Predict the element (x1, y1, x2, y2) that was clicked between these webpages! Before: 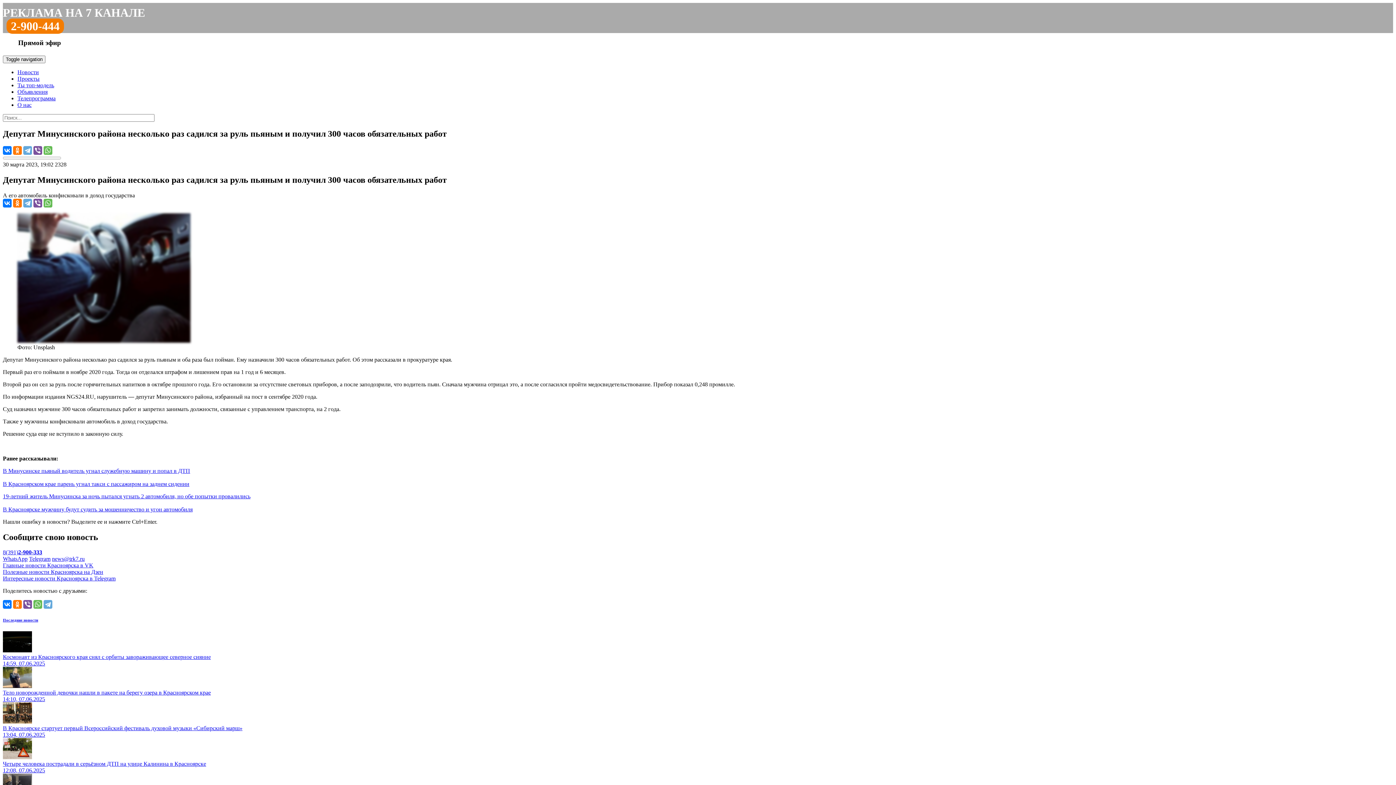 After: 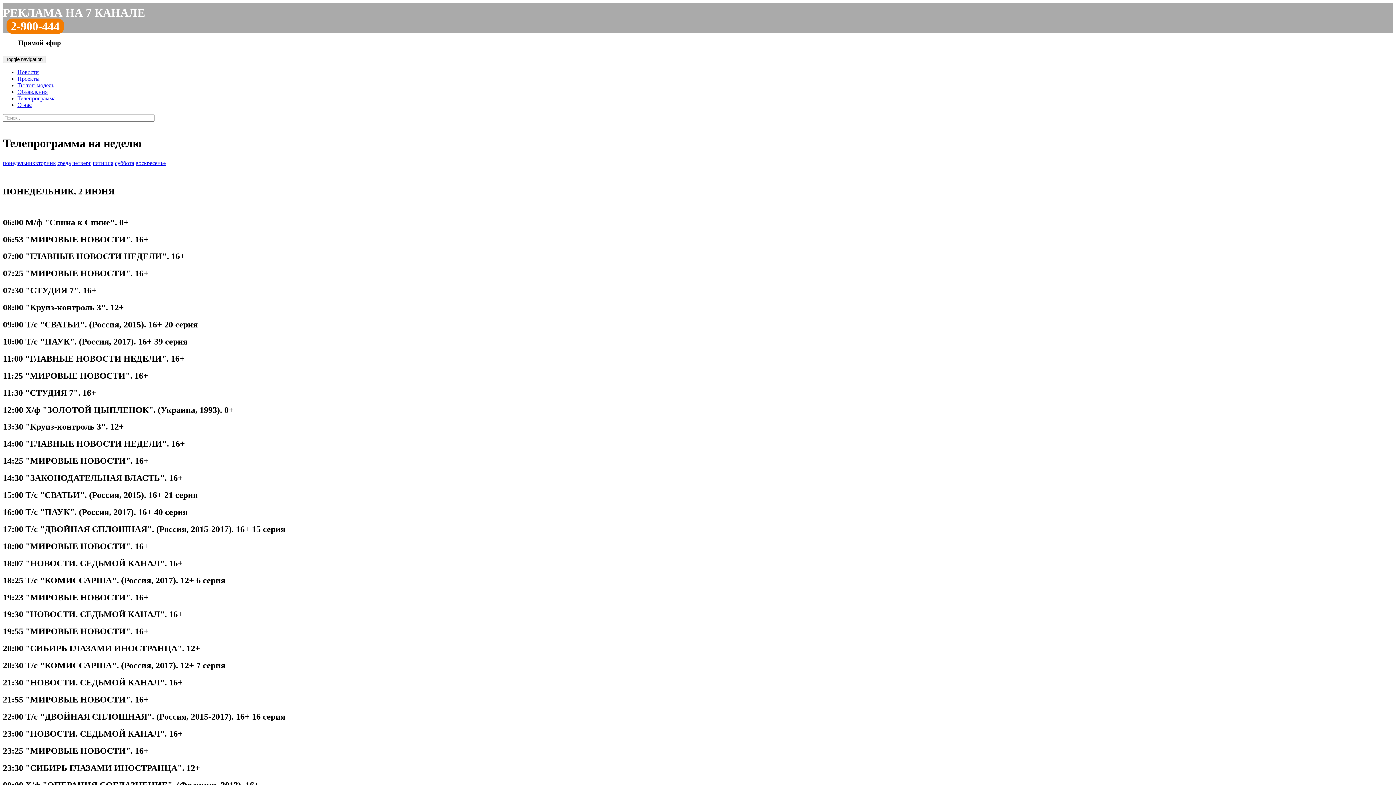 Action: label: Телепрограмма bbox: (17, 95, 55, 101)